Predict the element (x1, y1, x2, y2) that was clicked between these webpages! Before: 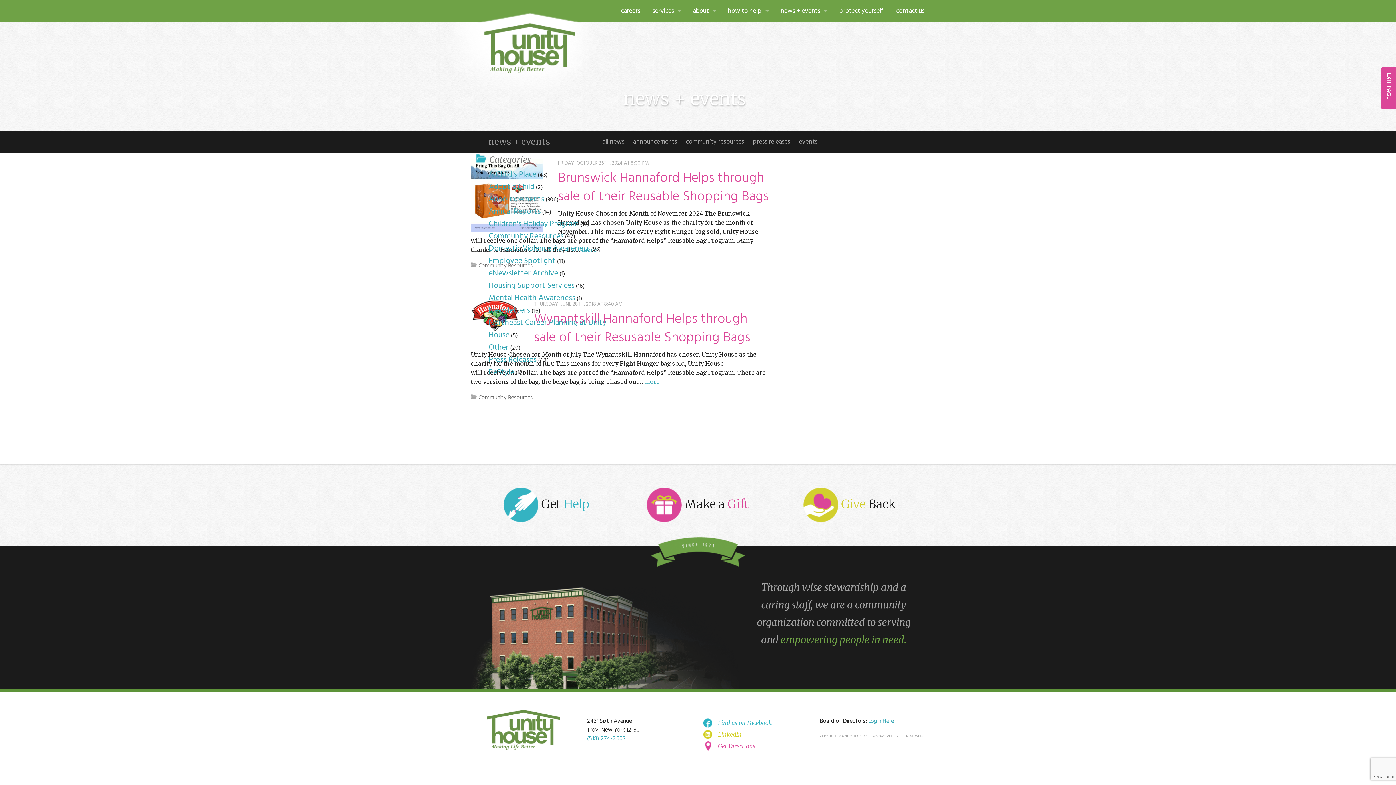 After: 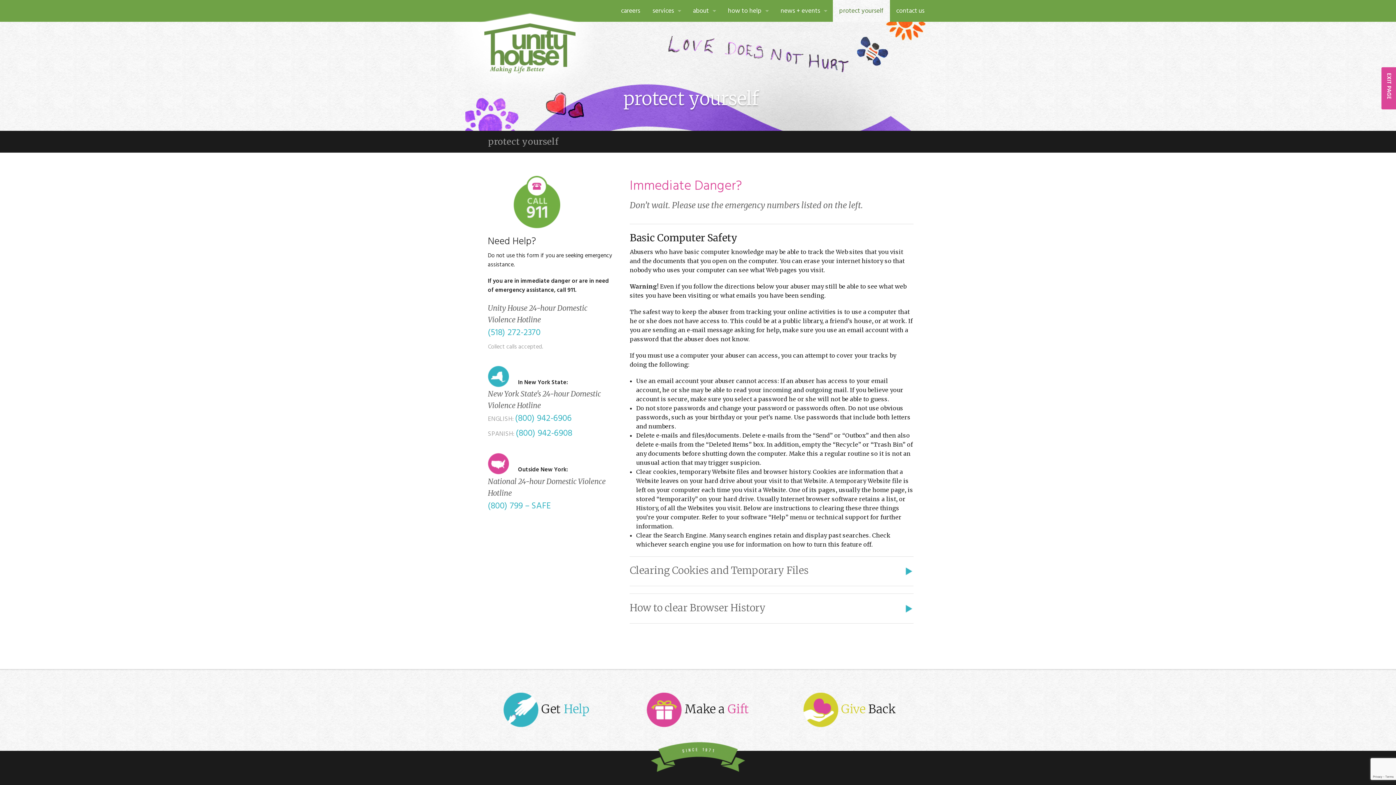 Action: bbox: (833, 0, 890, 21) label: protect yourself